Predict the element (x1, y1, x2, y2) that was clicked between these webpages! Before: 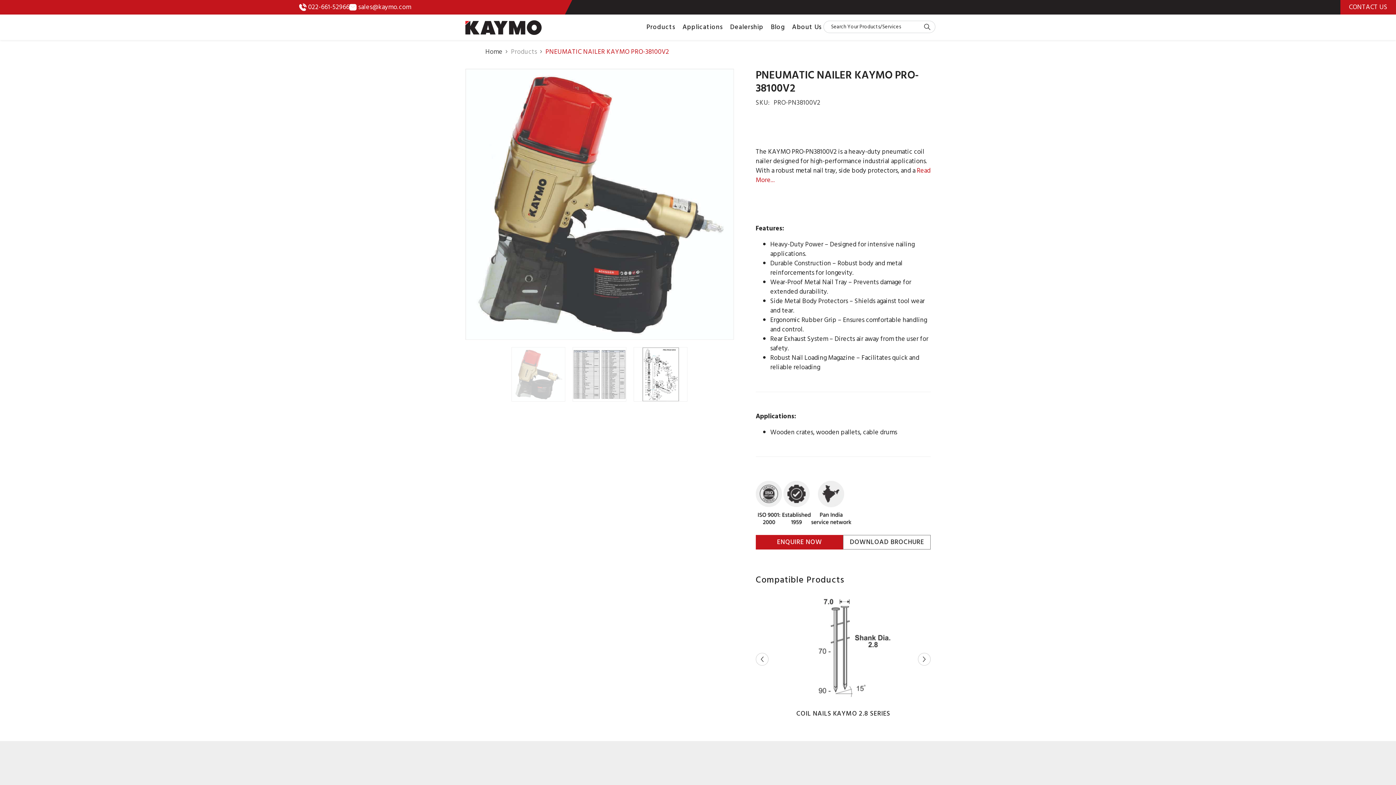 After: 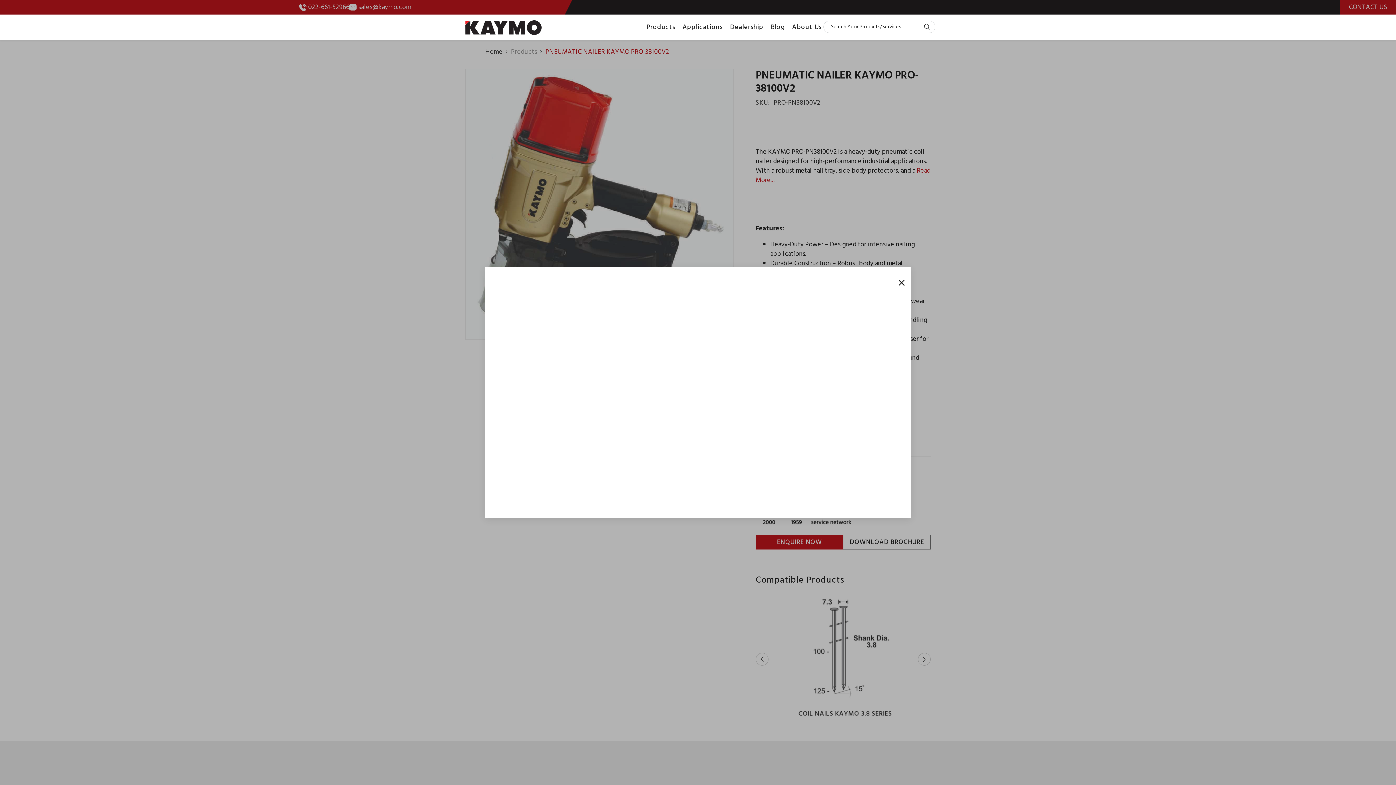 Action: bbox: (755, 535, 843, 549) label: ENQUIRE NOW